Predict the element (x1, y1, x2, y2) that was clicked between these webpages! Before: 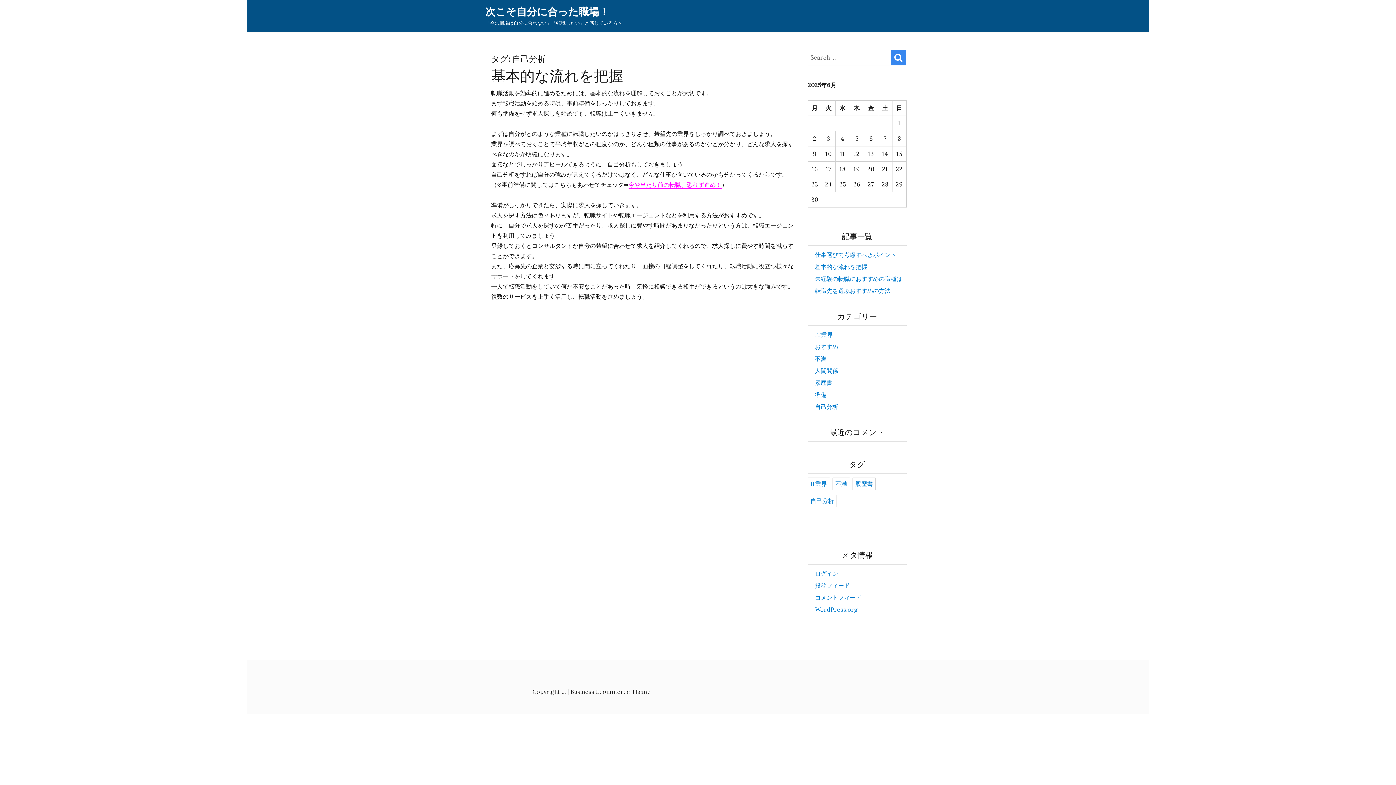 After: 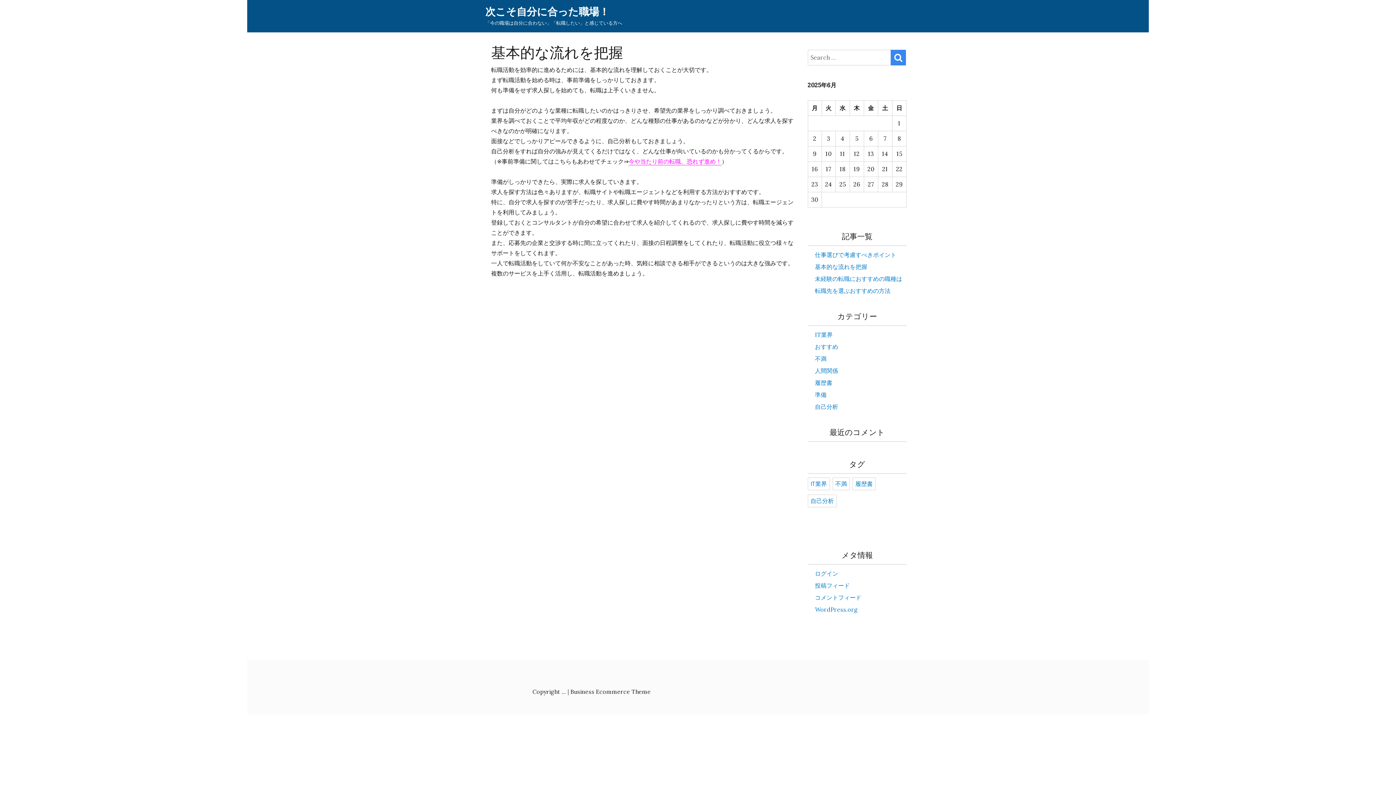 Action: label: 基本的な流れを把握 bbox: (491, 66, 623, 85)